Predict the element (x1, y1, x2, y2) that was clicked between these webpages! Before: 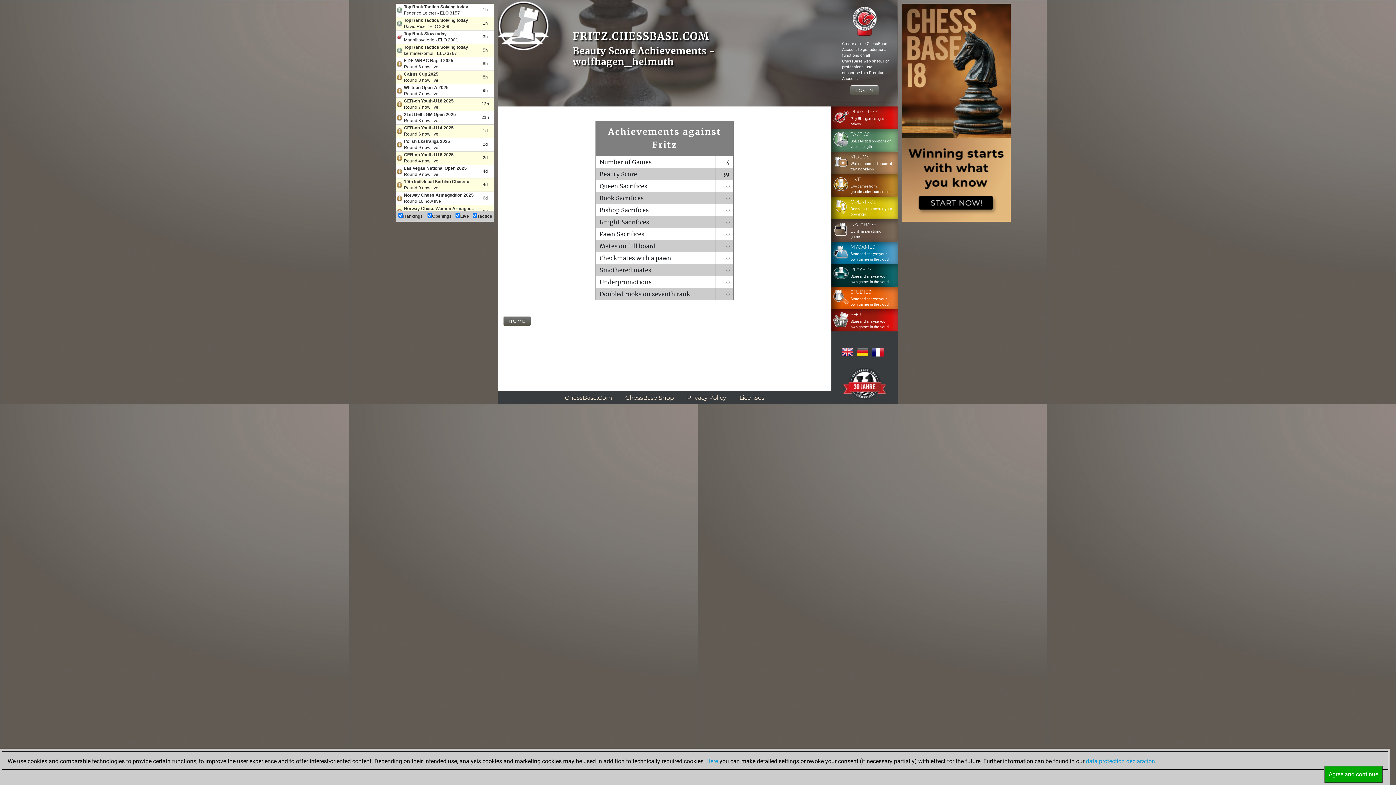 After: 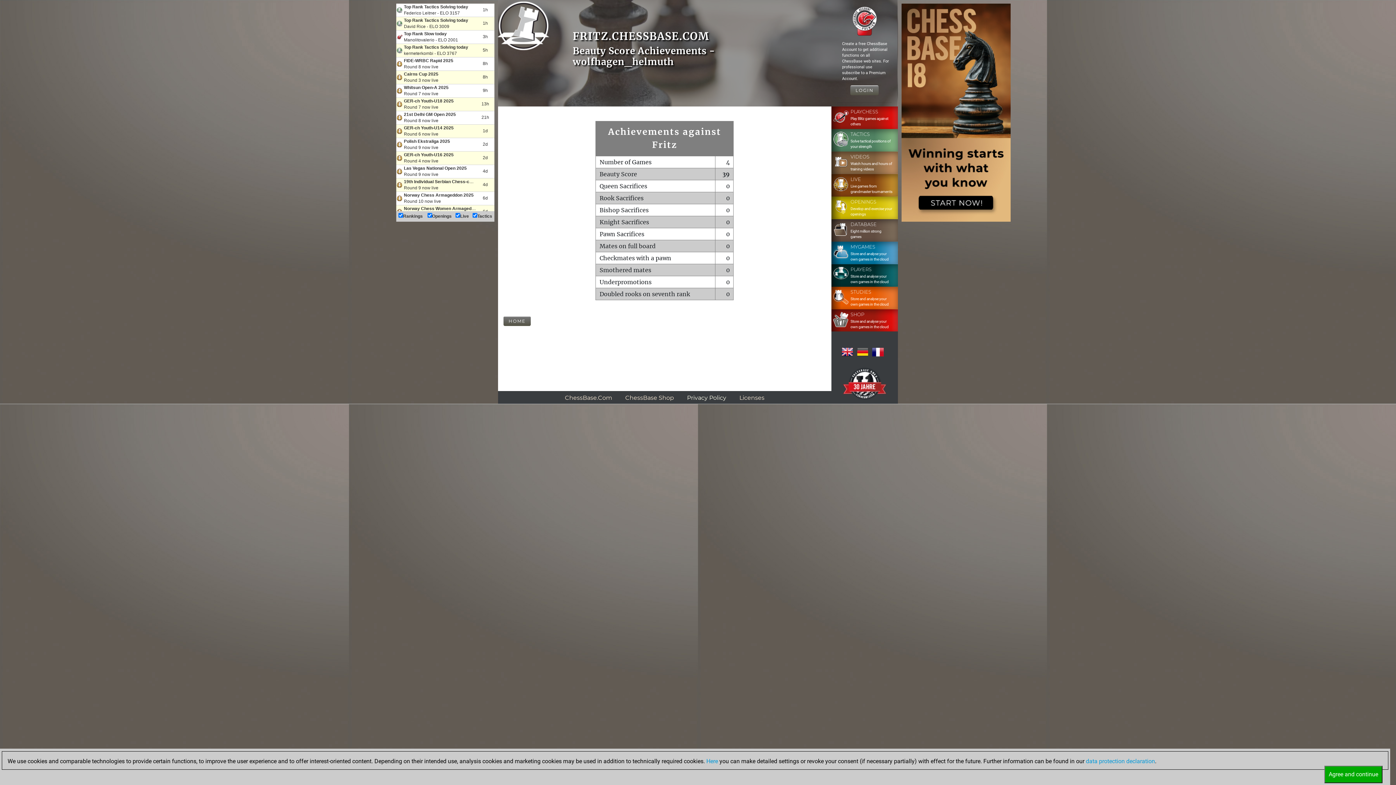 Action: bbox: (687, 394, 726, 401) label: Privacy Policy